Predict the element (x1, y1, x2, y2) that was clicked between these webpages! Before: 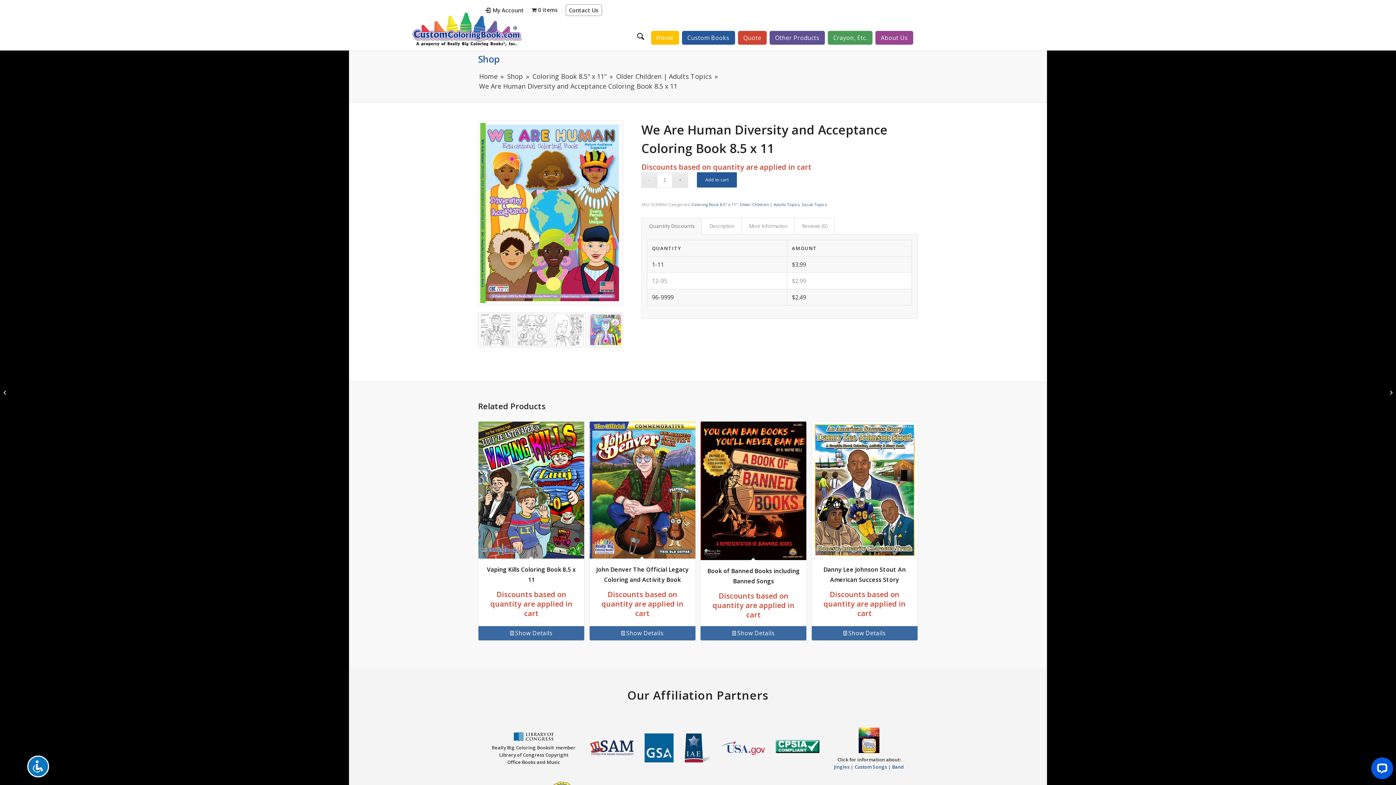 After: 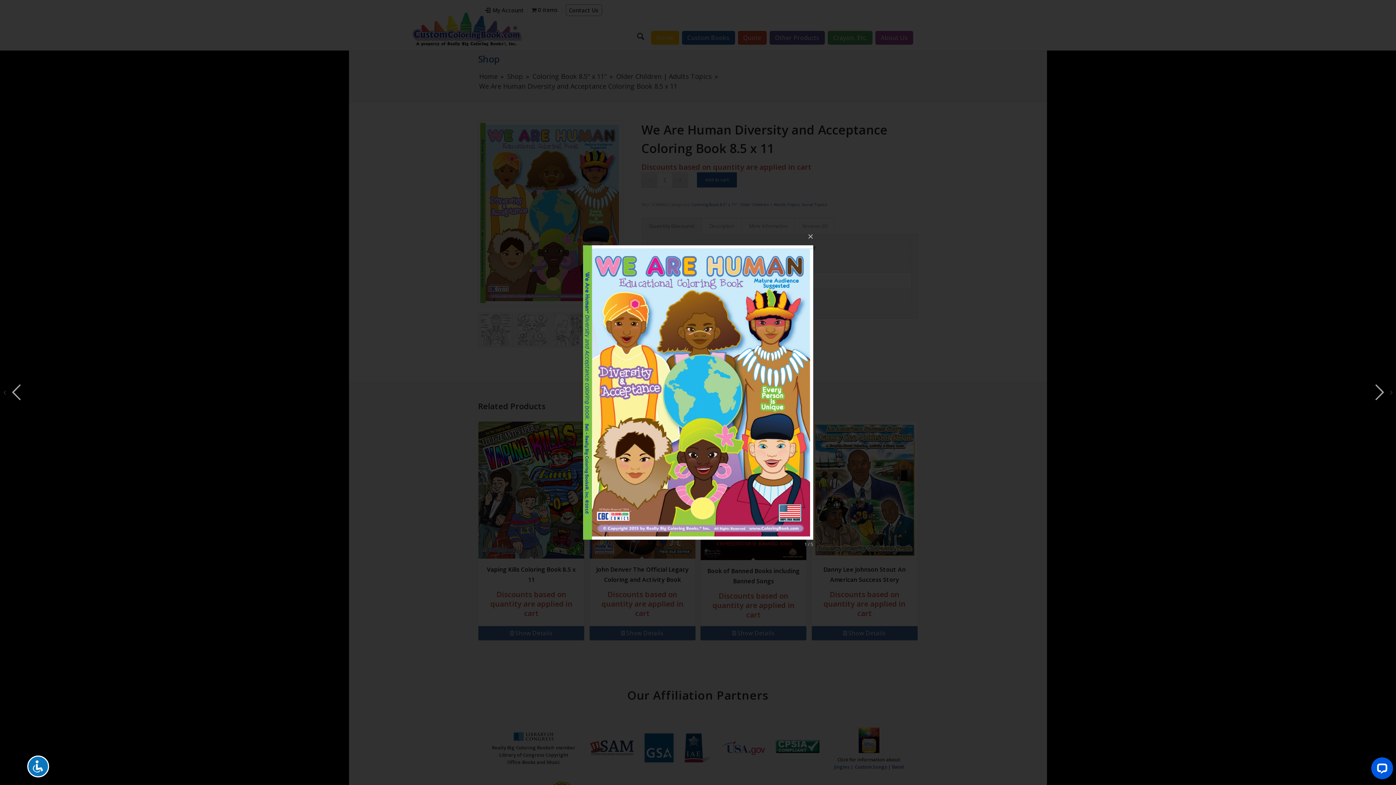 Action: bbox: (478, 120, 623, 305)